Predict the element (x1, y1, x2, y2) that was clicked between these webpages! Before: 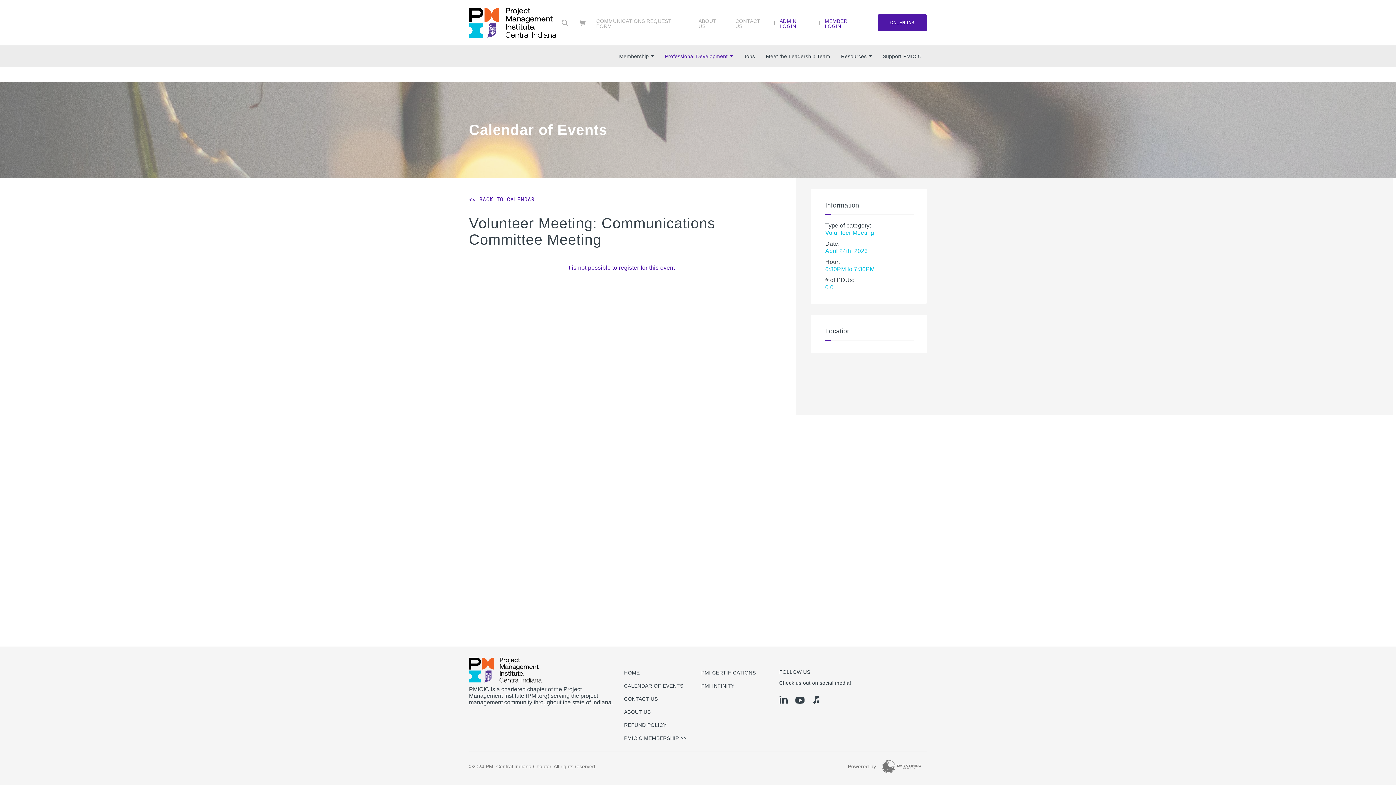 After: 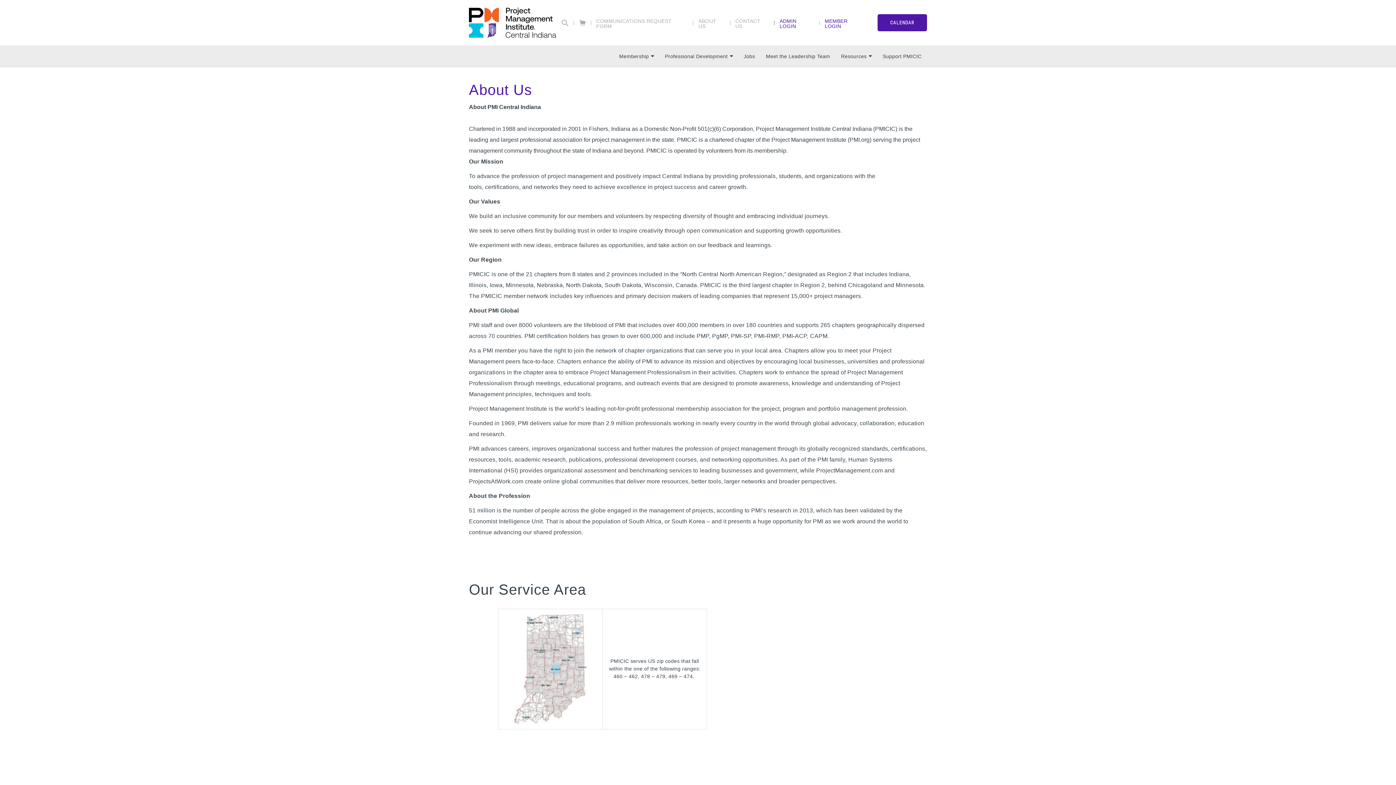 Action: bbox: (693, 16, 730, 28) label: ABOUT US